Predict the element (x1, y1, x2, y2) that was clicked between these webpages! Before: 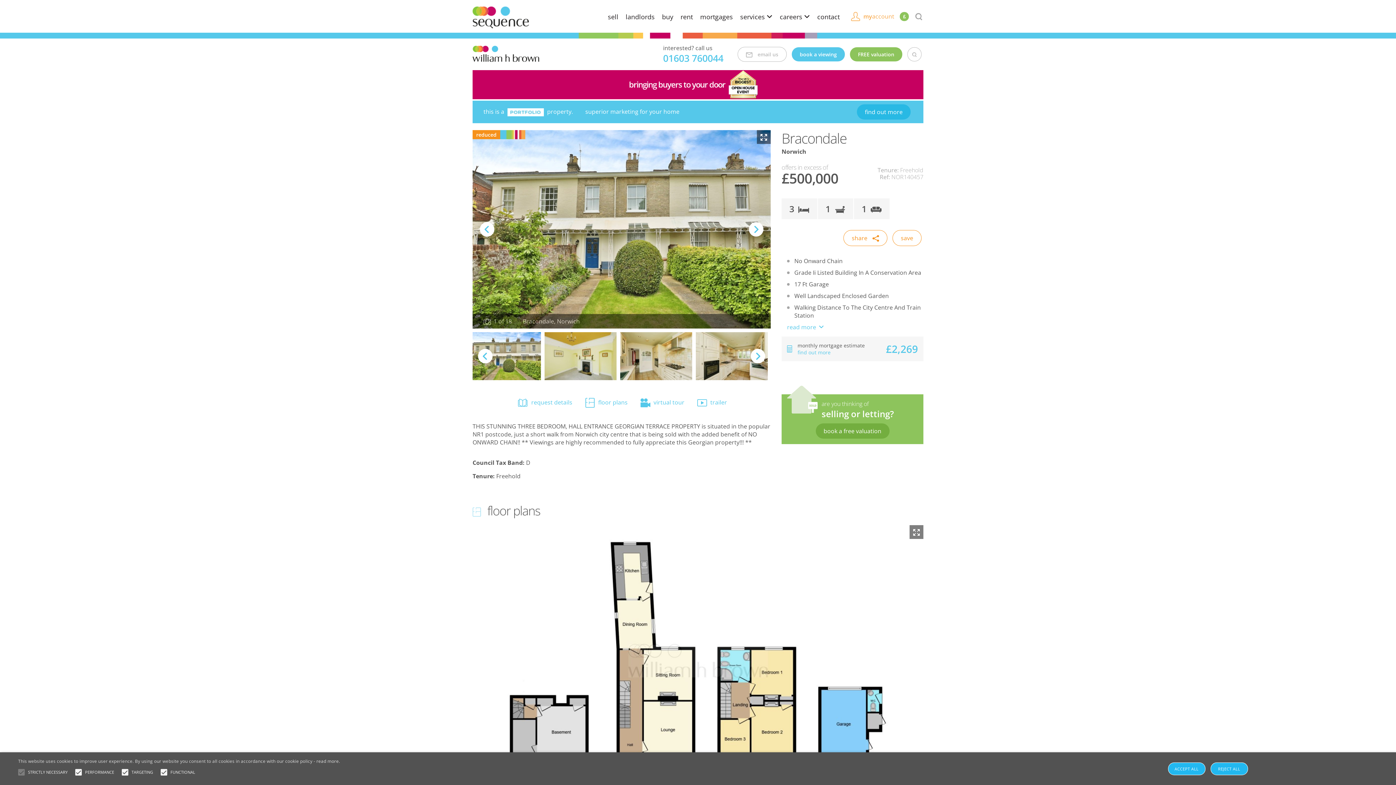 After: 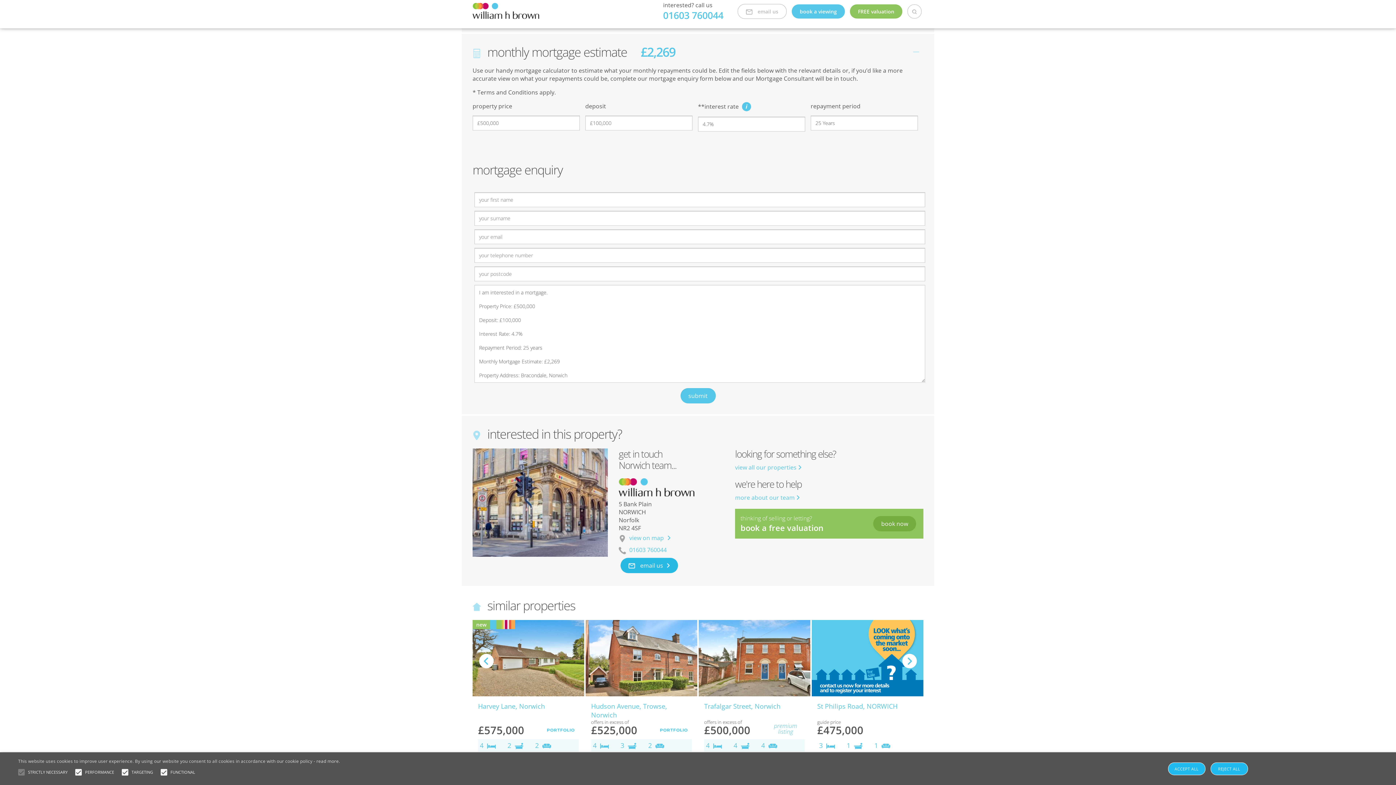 Action: bbox: (797, 349, 830, 355) label: find out more